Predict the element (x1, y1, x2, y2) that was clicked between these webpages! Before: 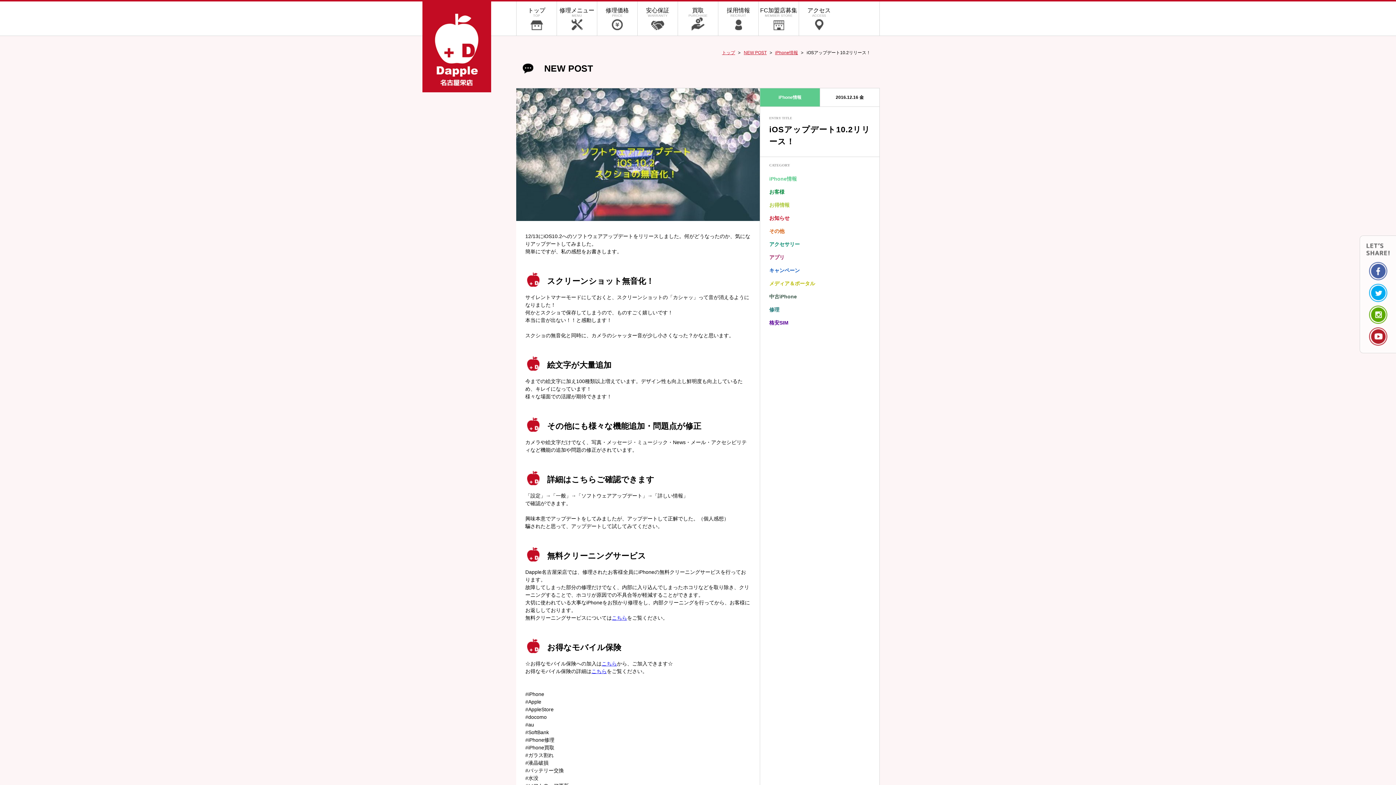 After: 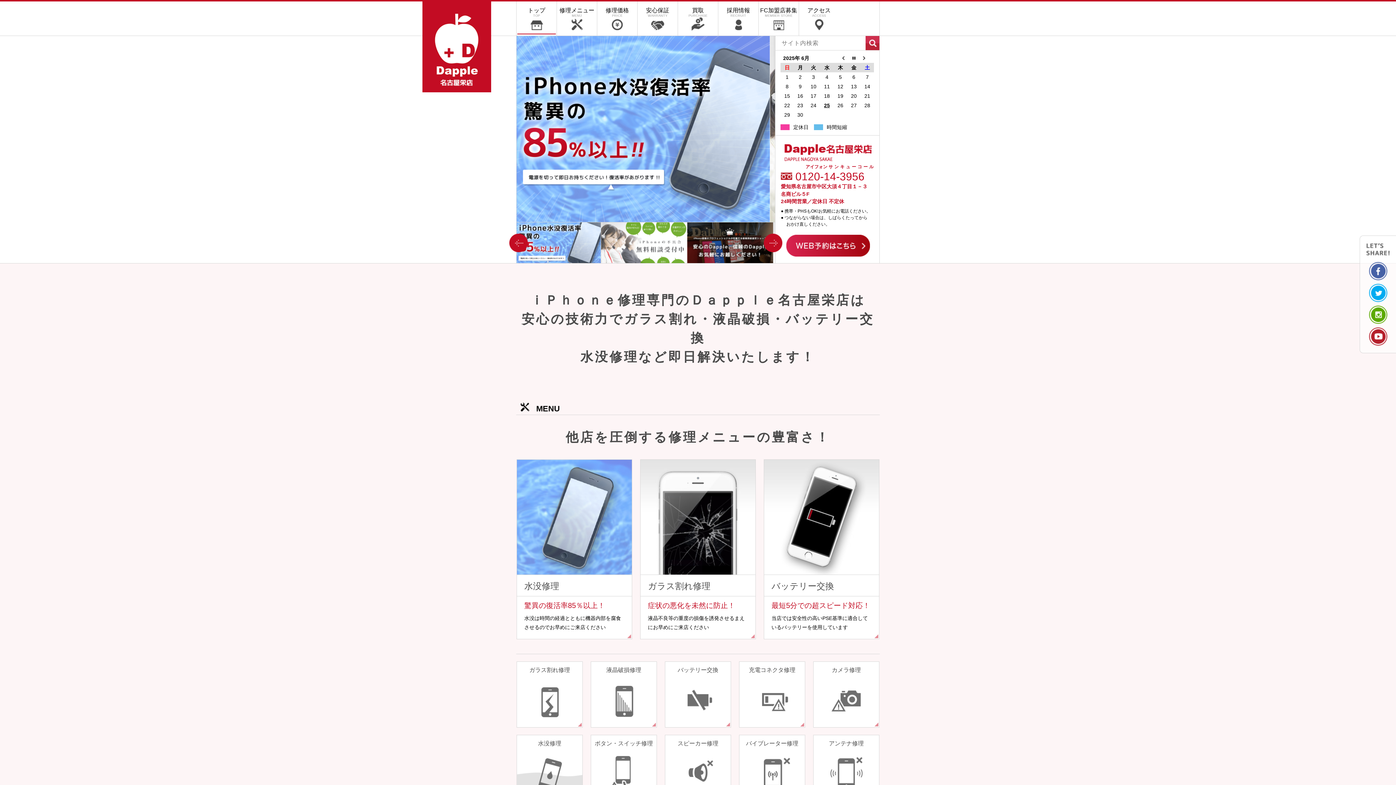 Action: bbox: (422, 1, 491, 92)